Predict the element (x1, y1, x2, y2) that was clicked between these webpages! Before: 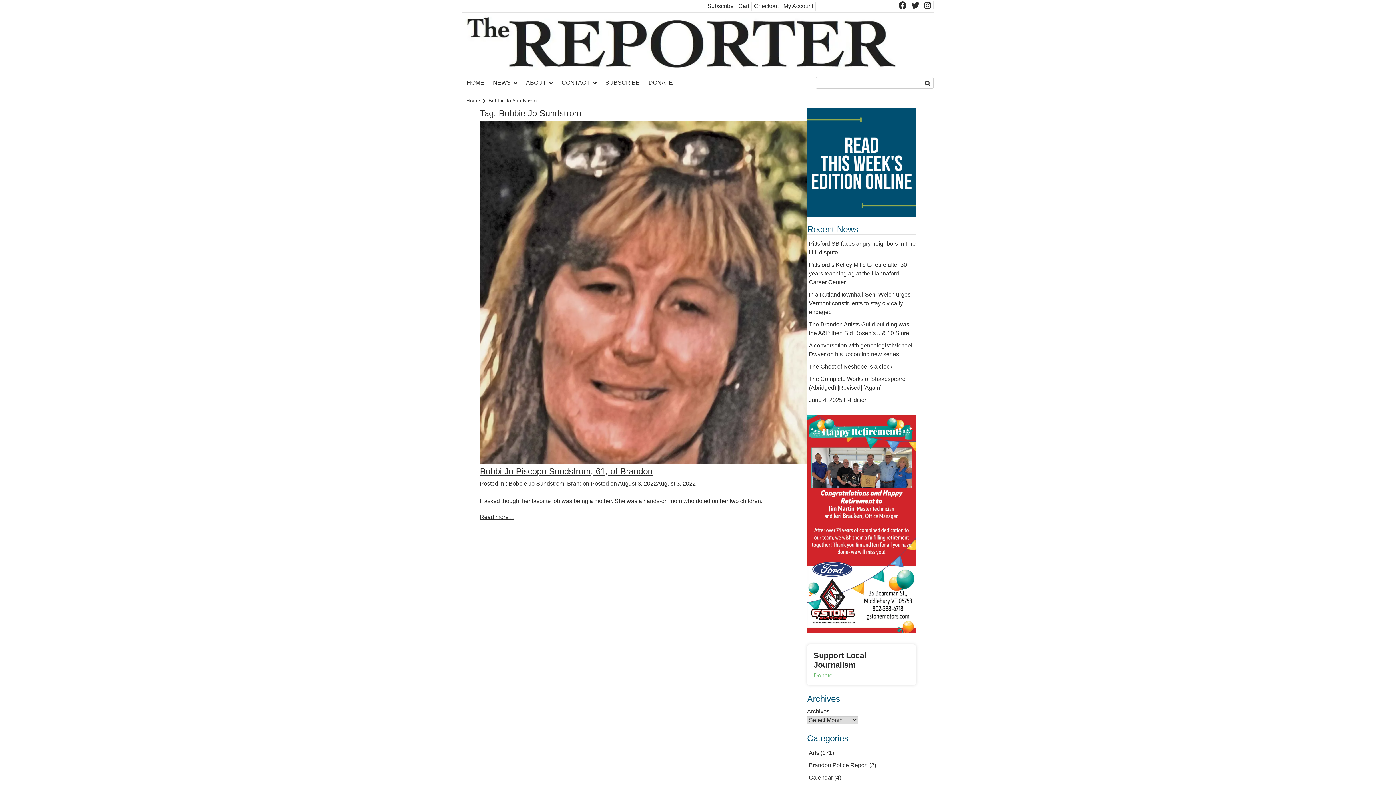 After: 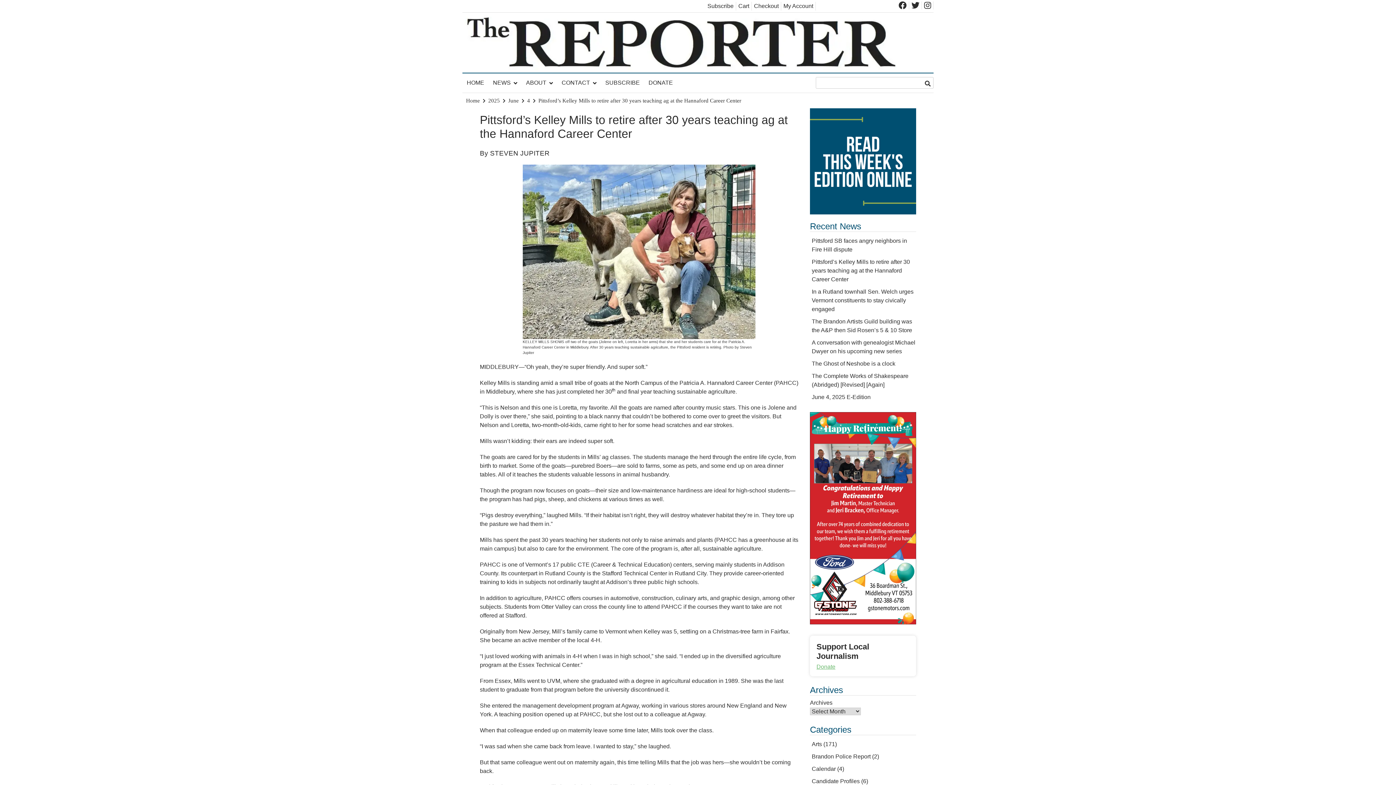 Action: bbox: (809, 261, 907, 285) label: Pittsford’s Kelley Mills to retire after 30 years teaching ag at the Hannaford Career Center